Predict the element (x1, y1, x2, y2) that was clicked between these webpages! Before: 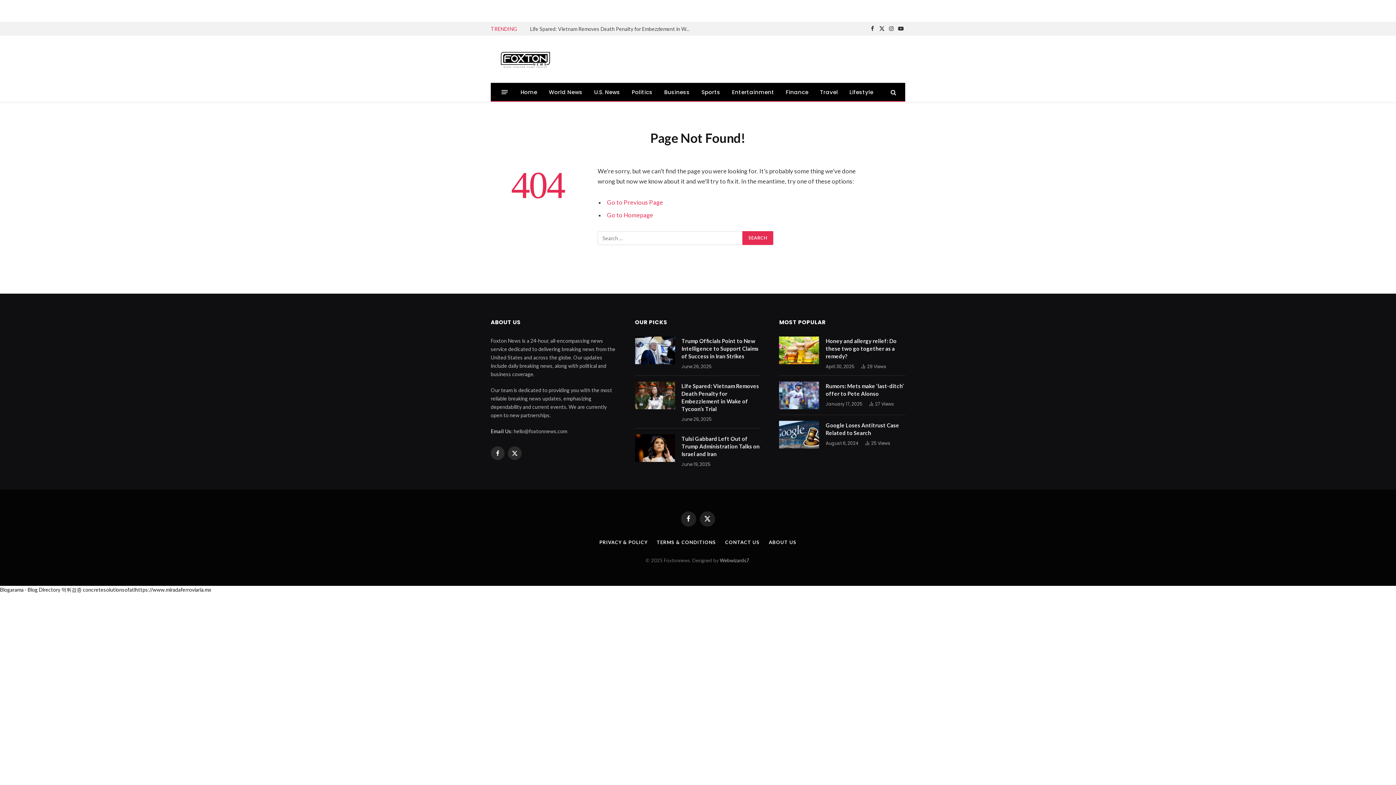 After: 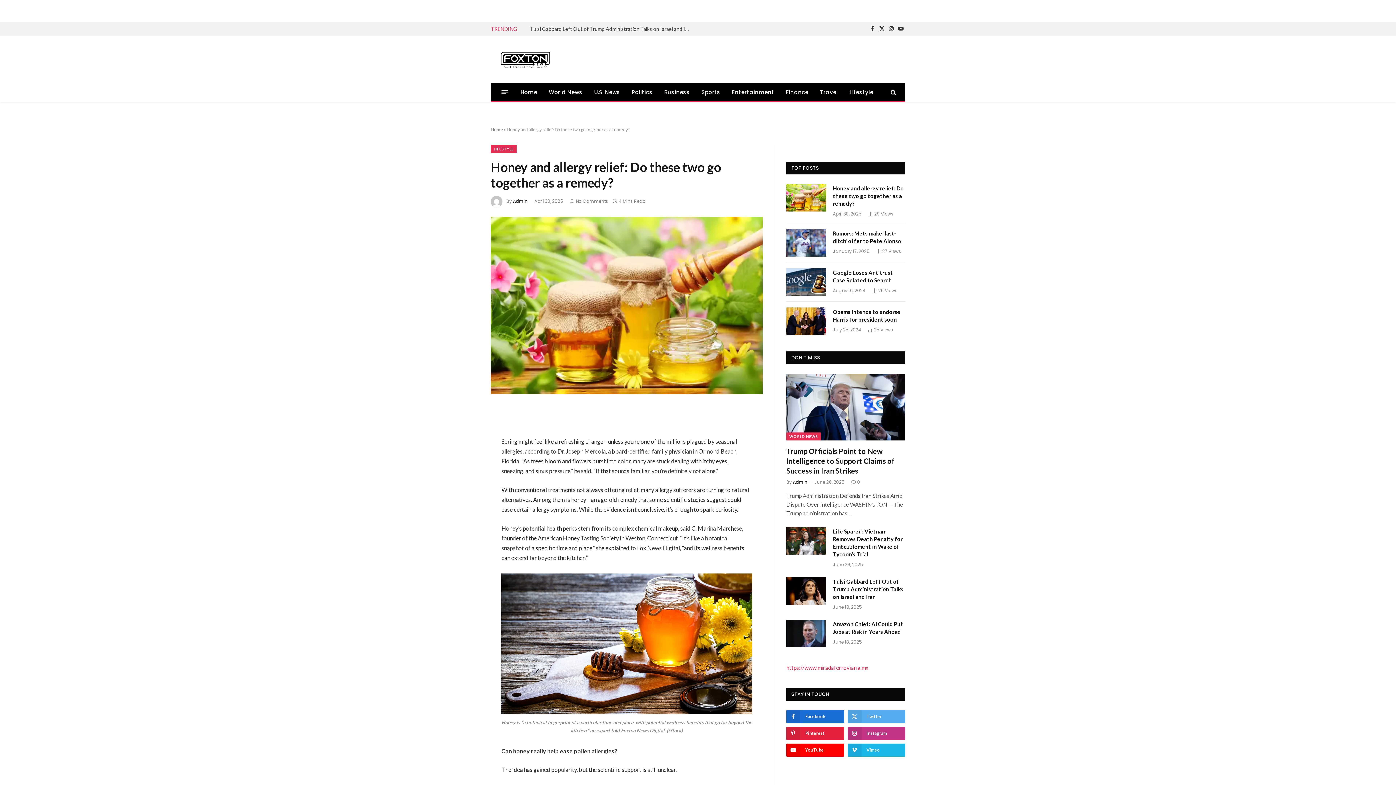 Action: bbox: (825, 337, 905, 360) label: Honey and allergy relief: Do these two go together as a remedy?